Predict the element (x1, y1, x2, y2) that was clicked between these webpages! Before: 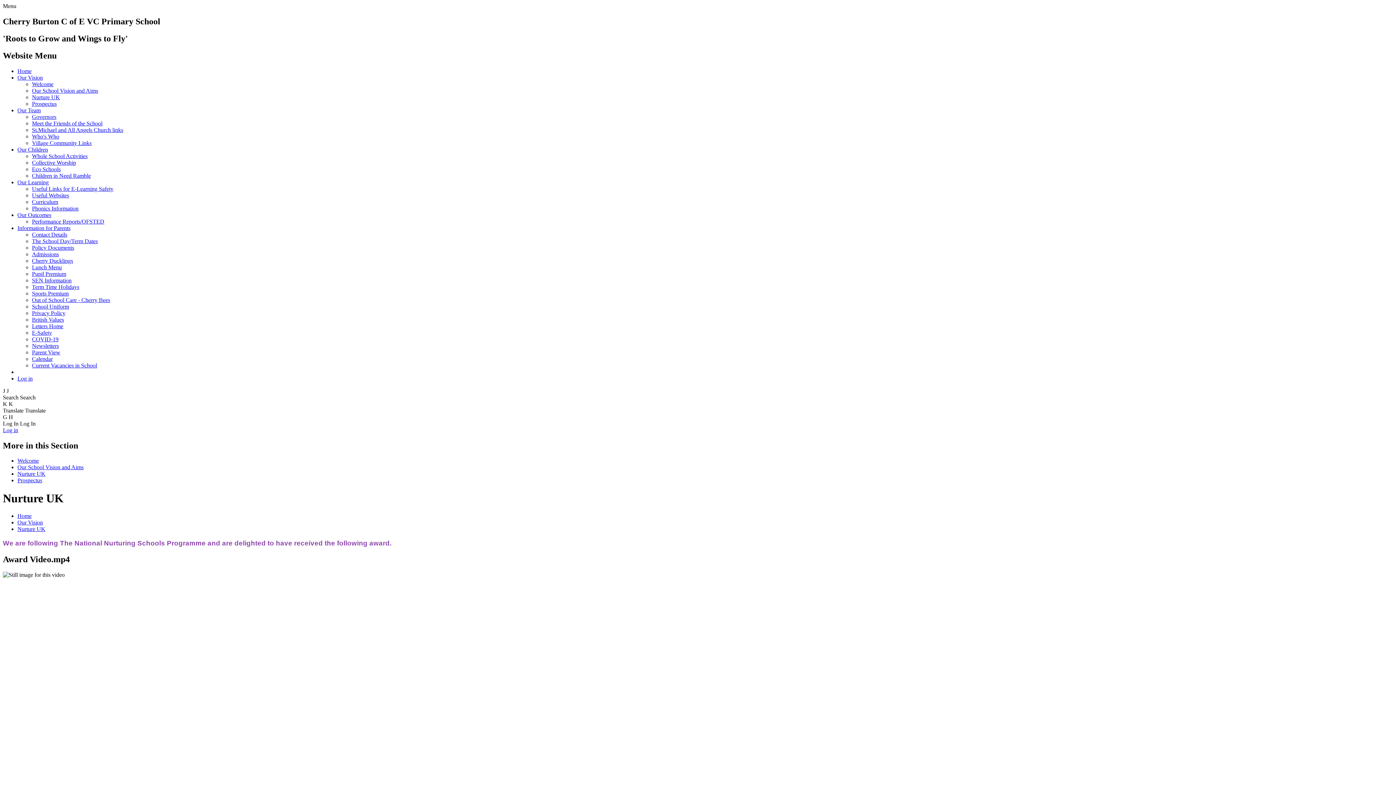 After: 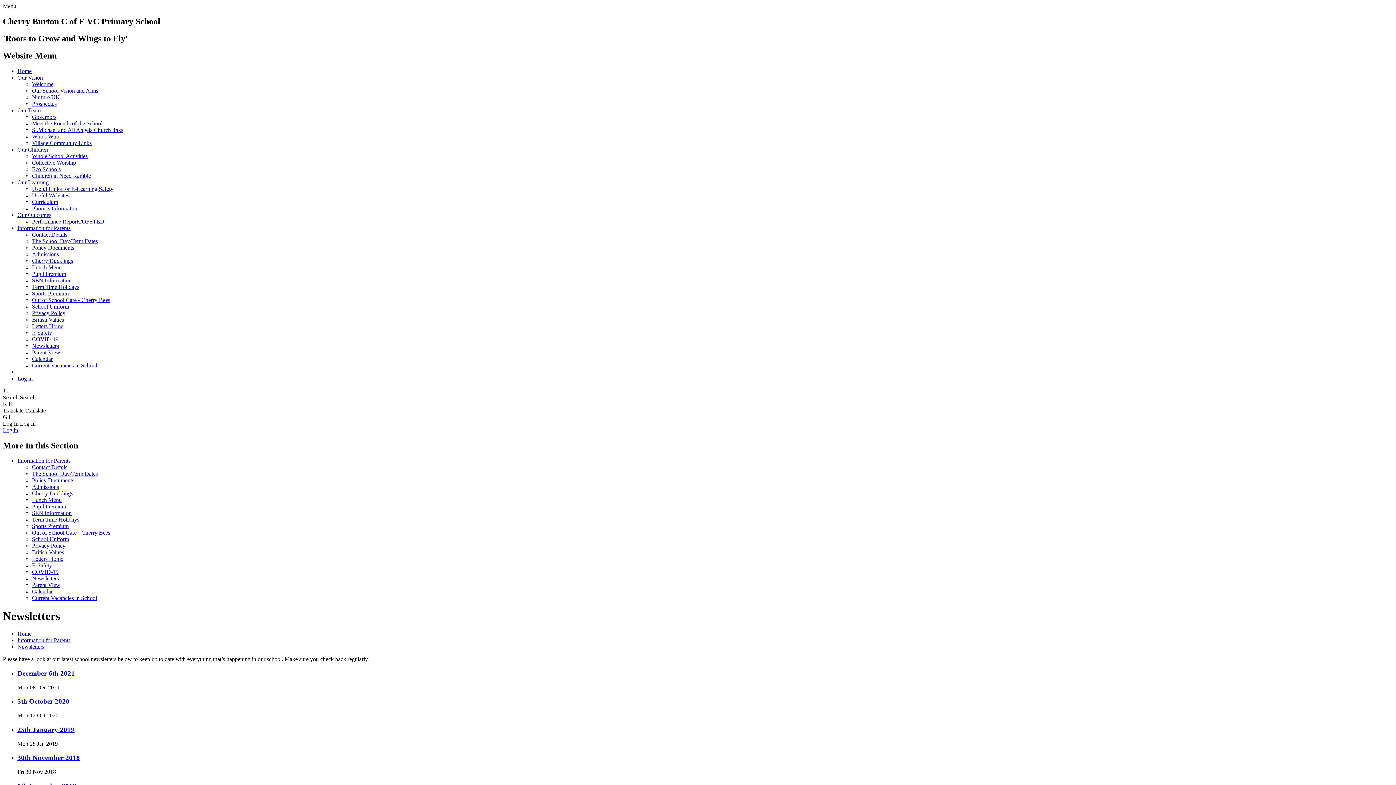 Action: label: Newsletters bbox: (32, 342, 58, 348)